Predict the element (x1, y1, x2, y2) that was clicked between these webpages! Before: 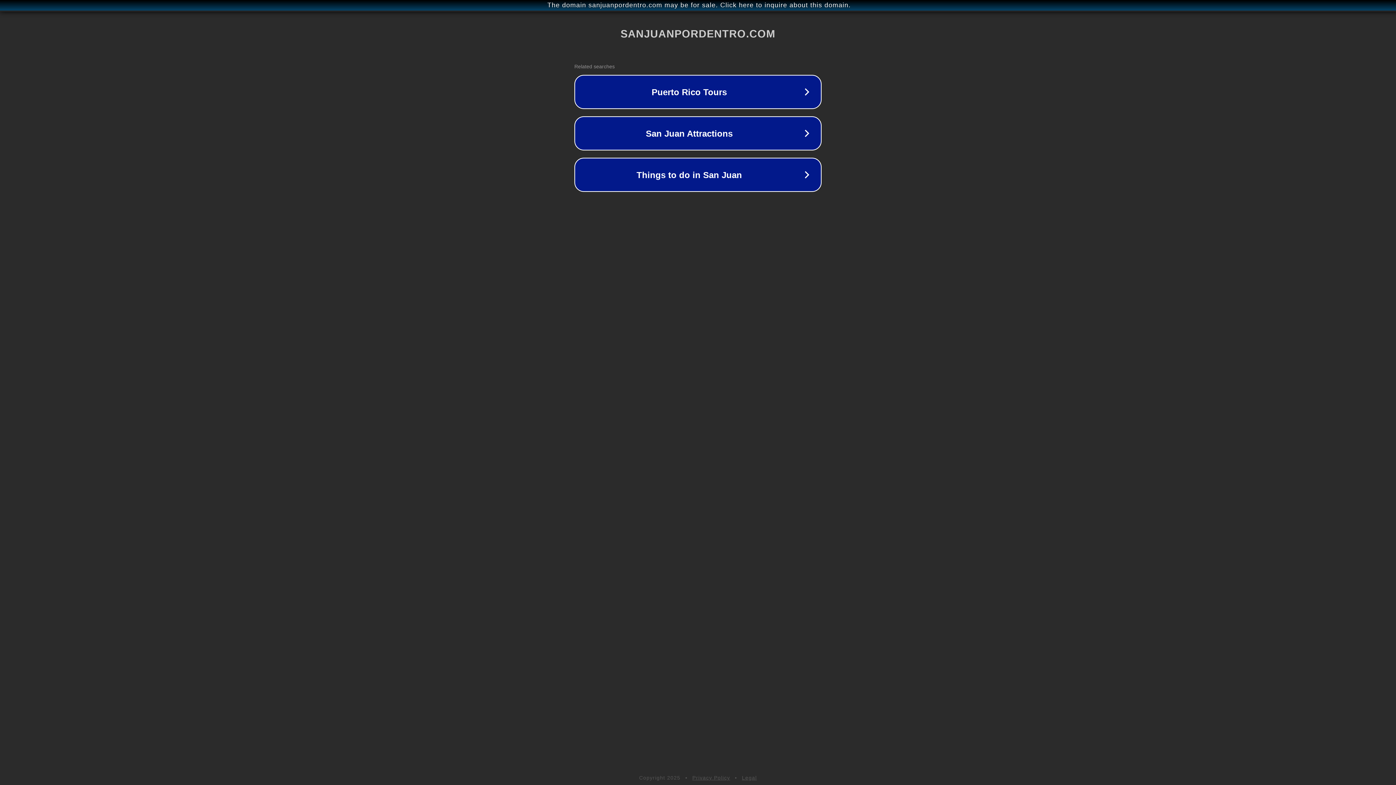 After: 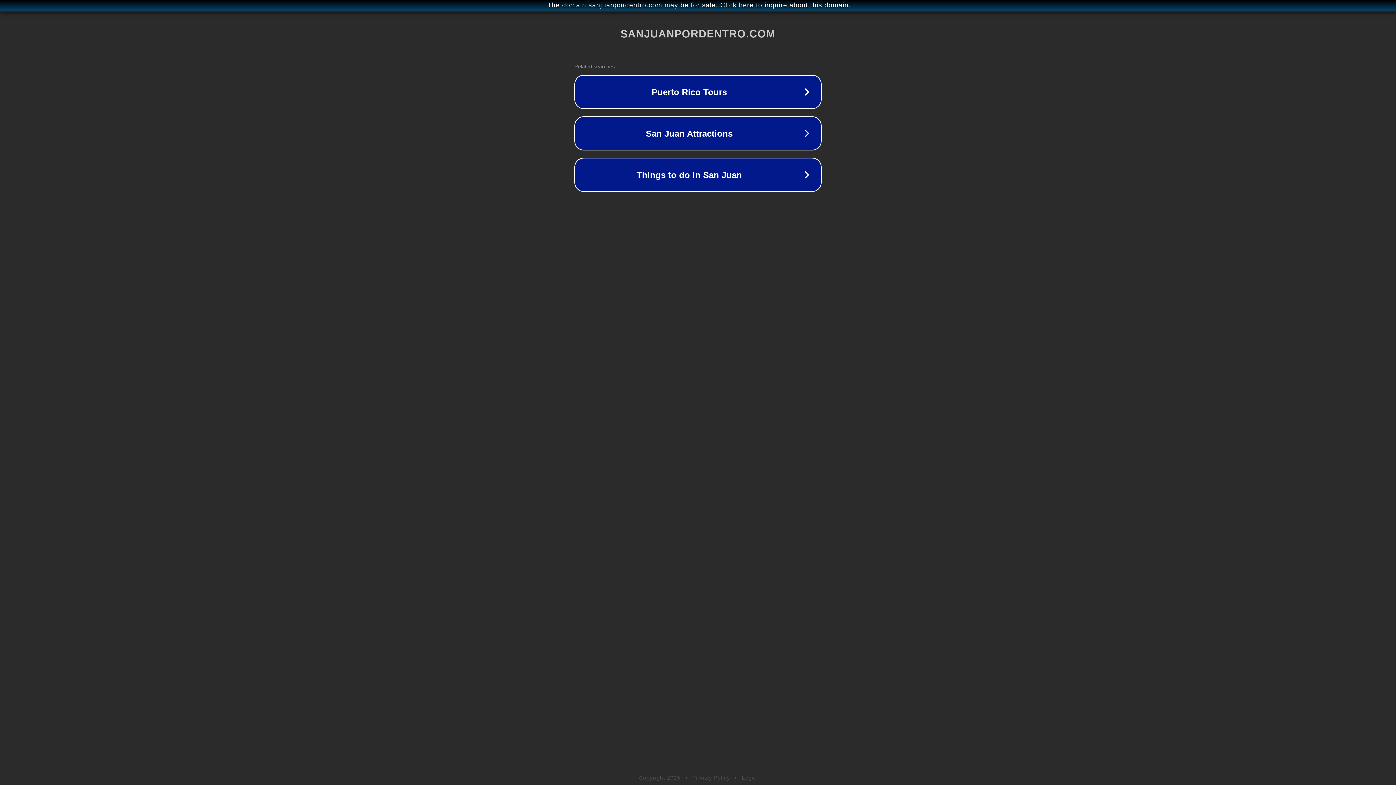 Action: label: Legal bbox: (742, 775, 757, 781)